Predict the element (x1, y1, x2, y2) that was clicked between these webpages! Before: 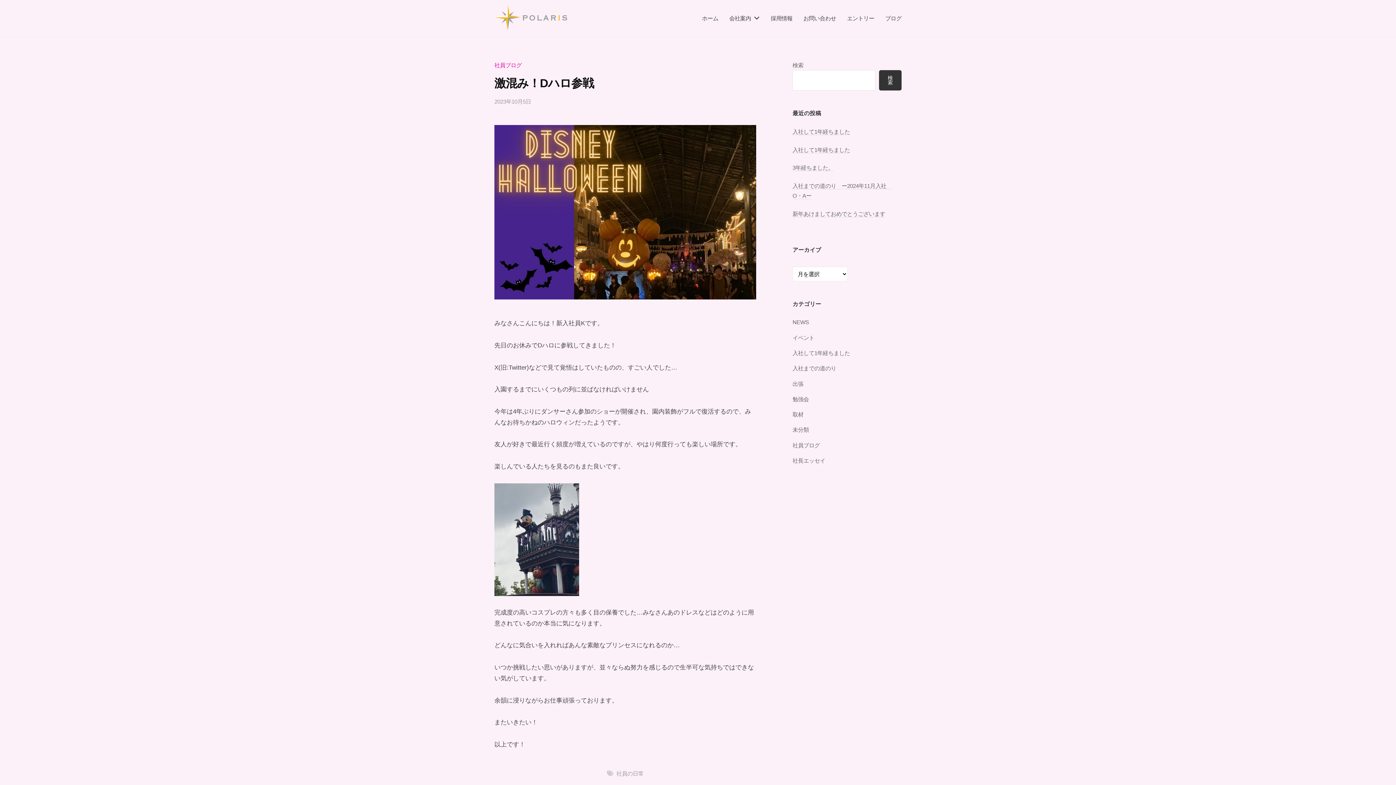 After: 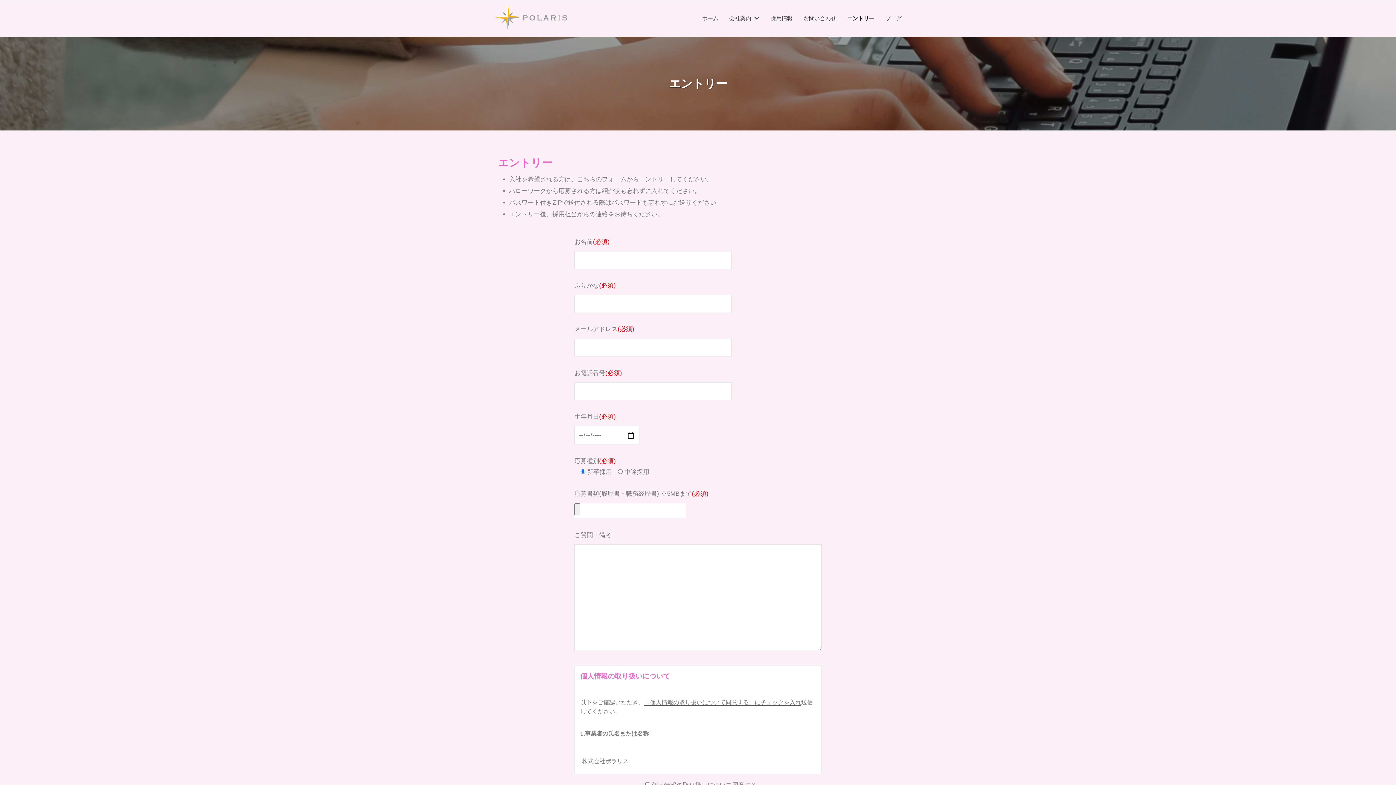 Action: bbox: (841, 9, 880, 28) label: エントリー